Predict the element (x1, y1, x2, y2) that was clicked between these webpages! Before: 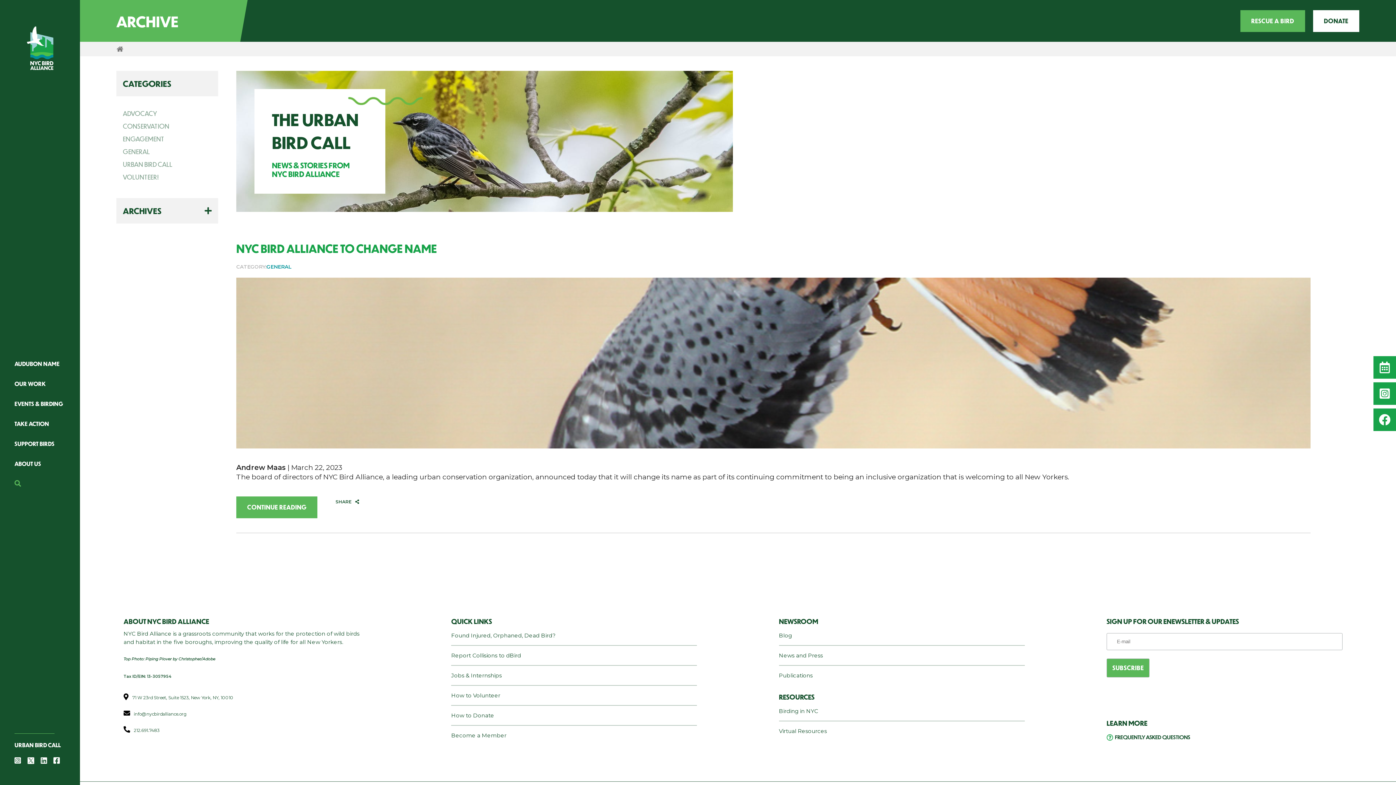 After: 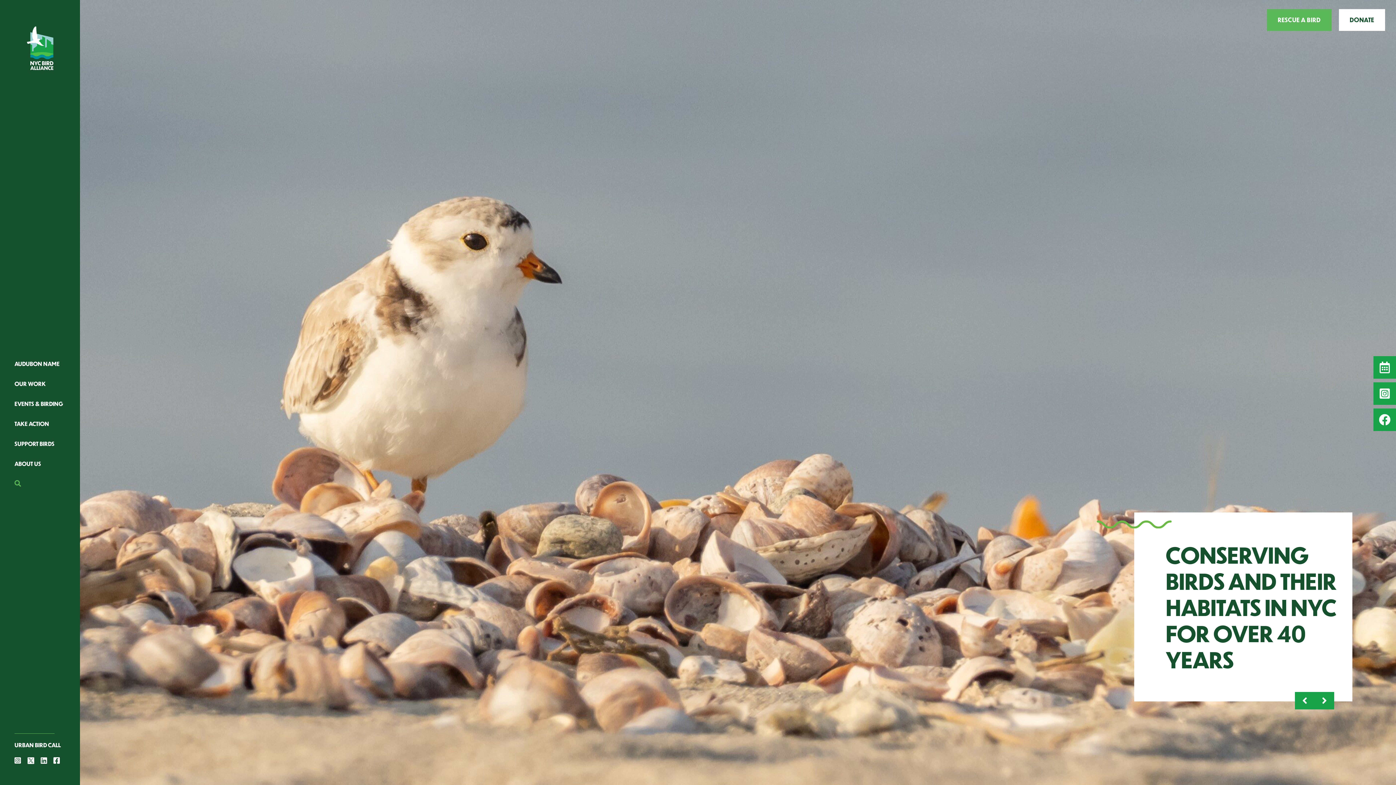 Action: label: HOME bbox: (116, 45, 123, 52)